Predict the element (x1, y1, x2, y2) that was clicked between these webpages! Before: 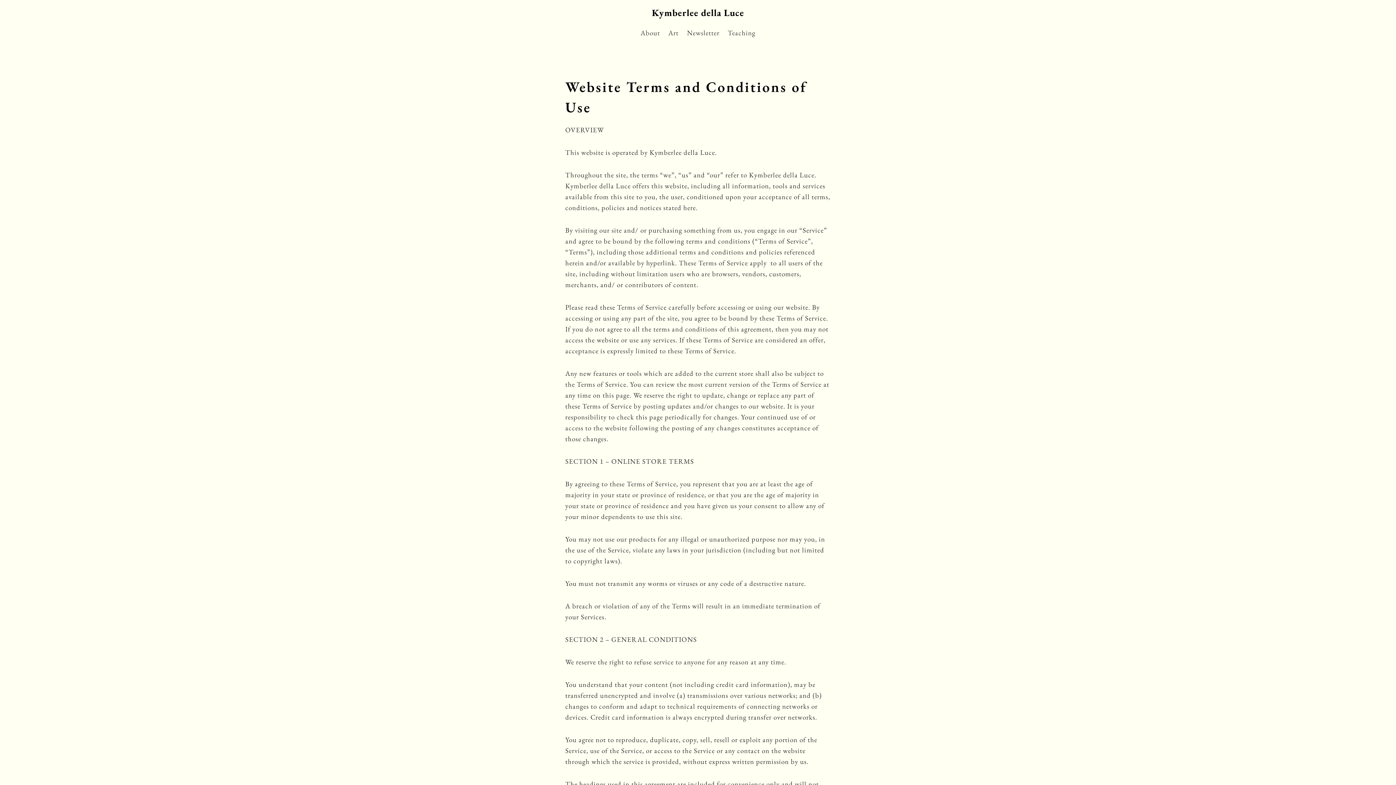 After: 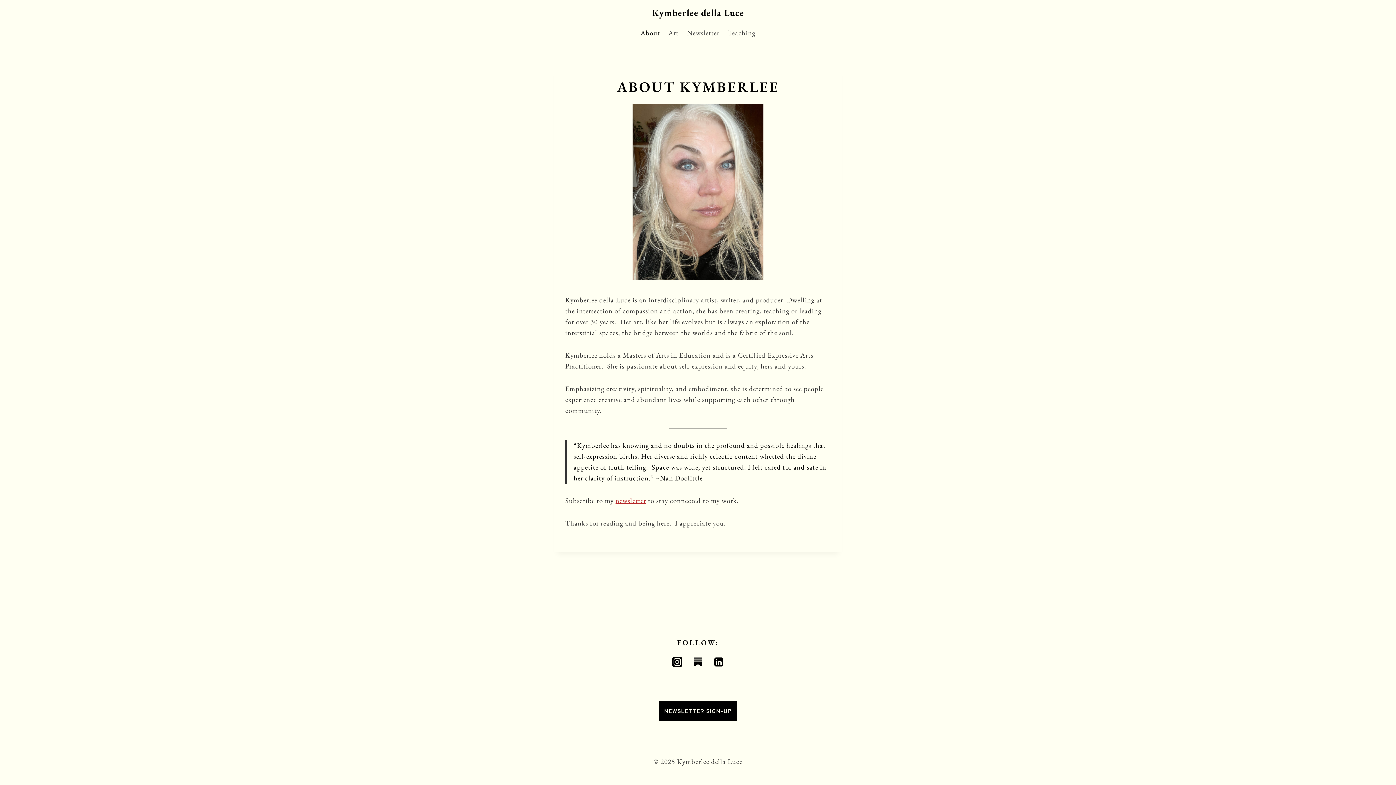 Action: bbox: (636, 23, 664, 42) label: About